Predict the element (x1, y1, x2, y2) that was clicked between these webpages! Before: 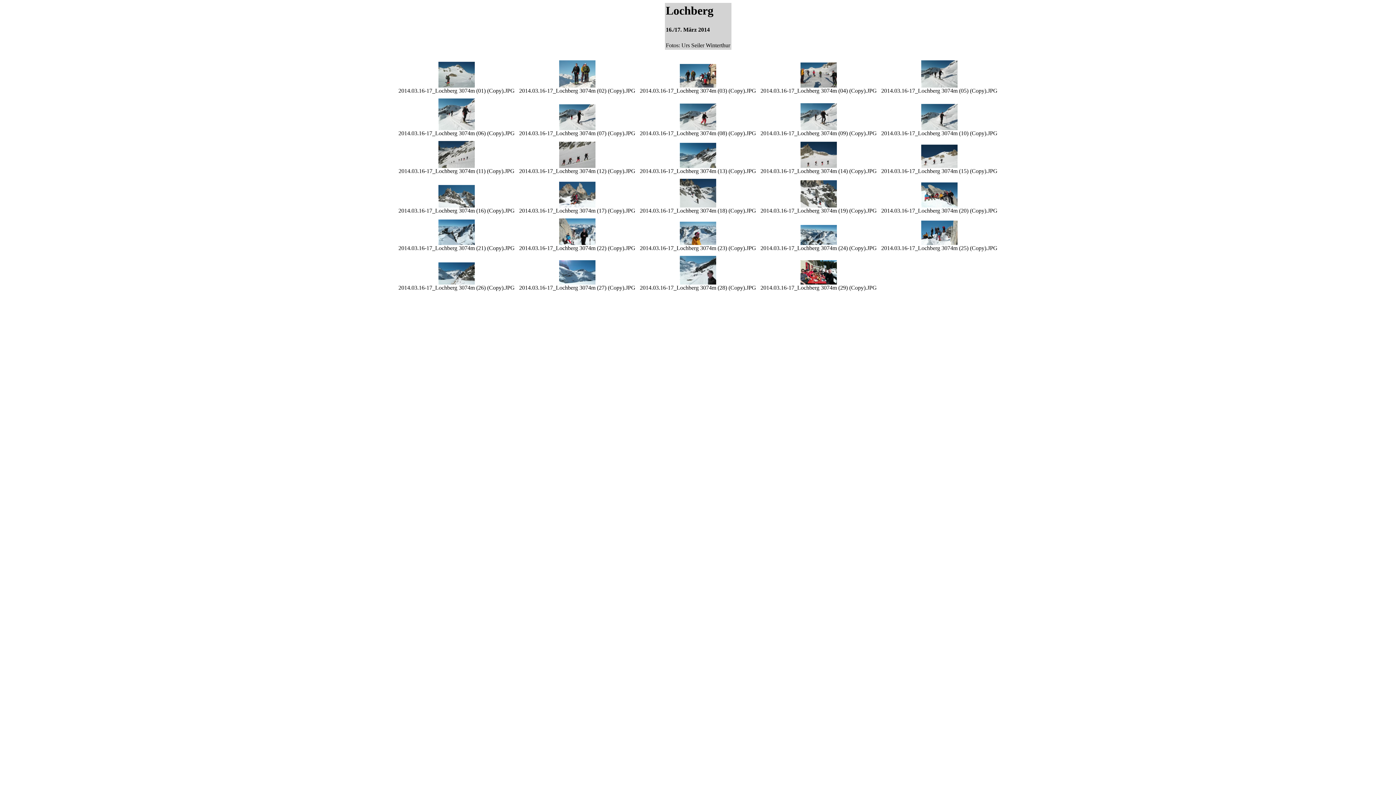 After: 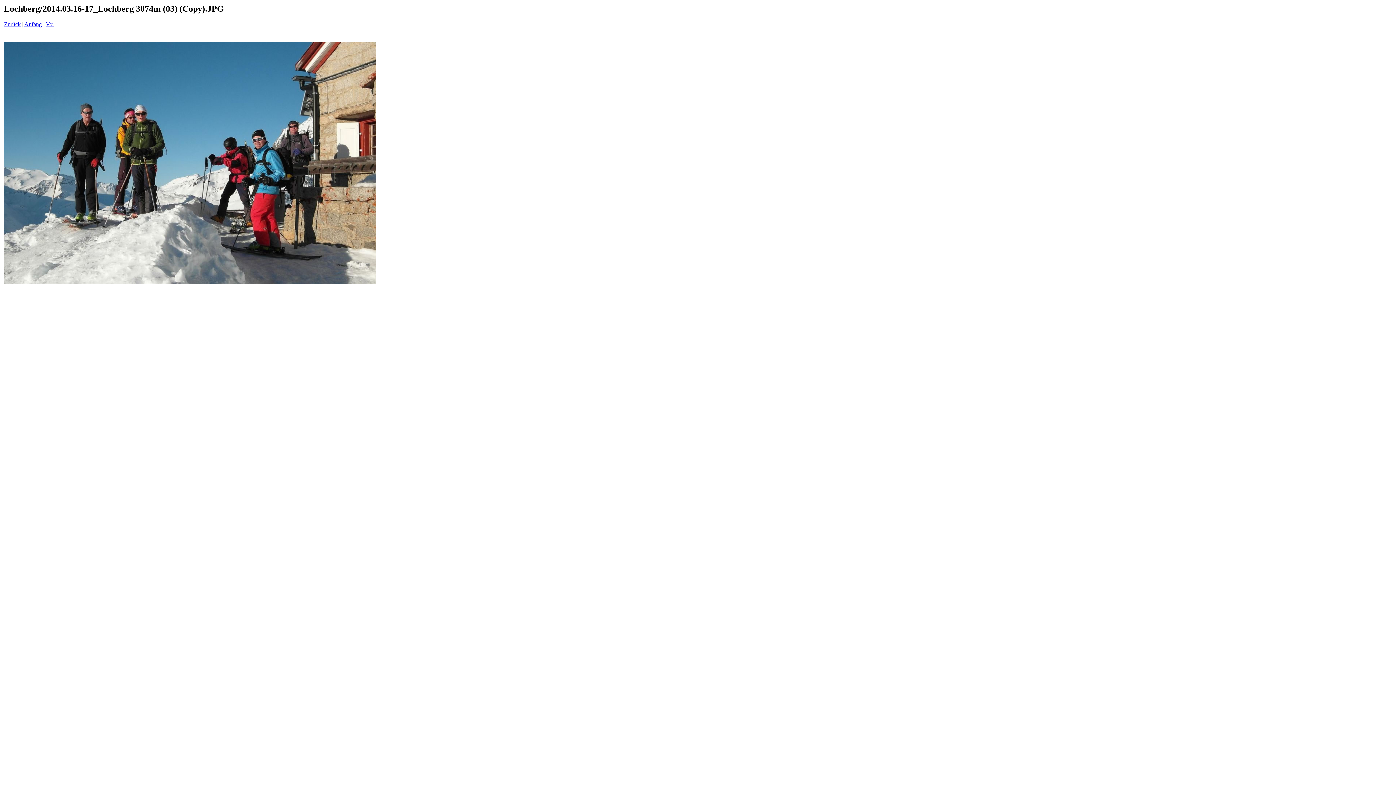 Action: bbox: (680, 82, 716, 88)